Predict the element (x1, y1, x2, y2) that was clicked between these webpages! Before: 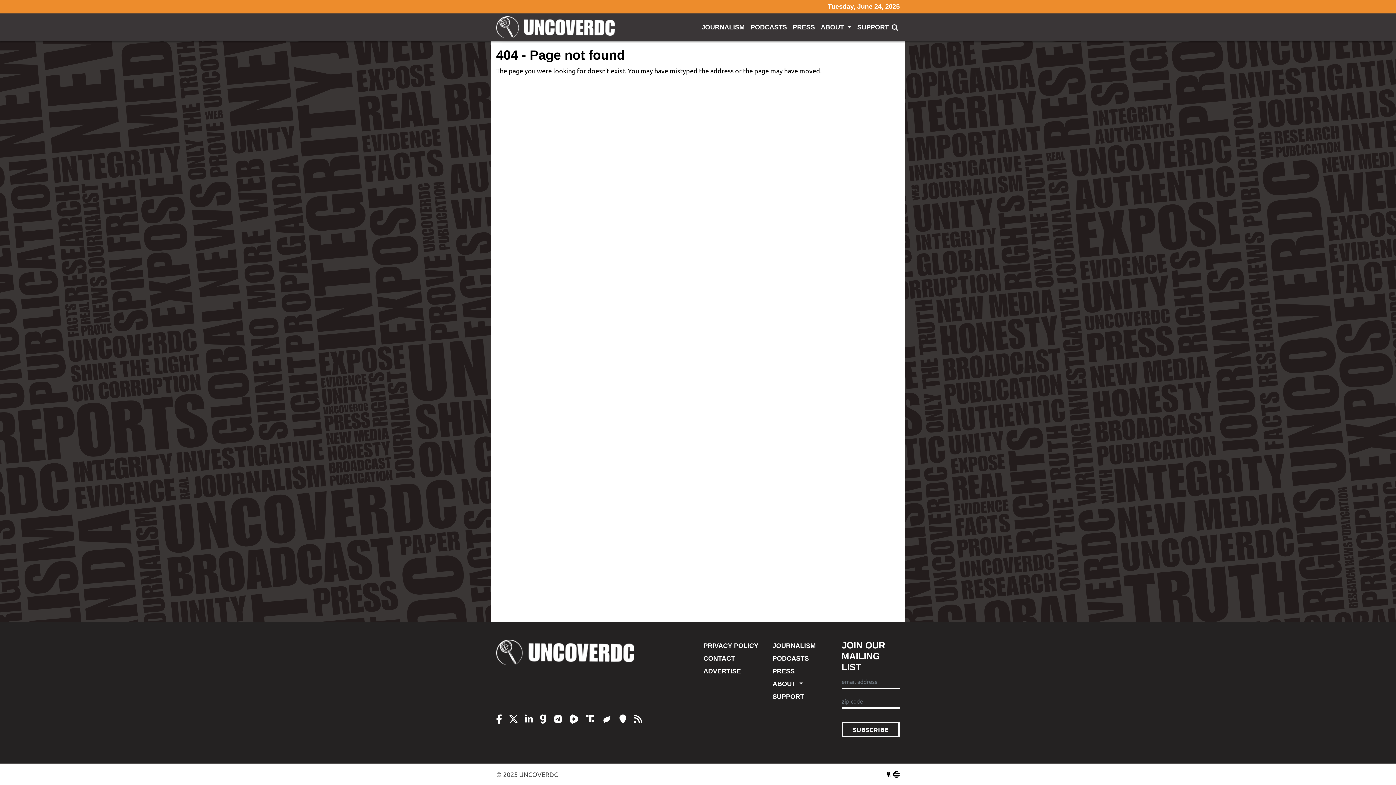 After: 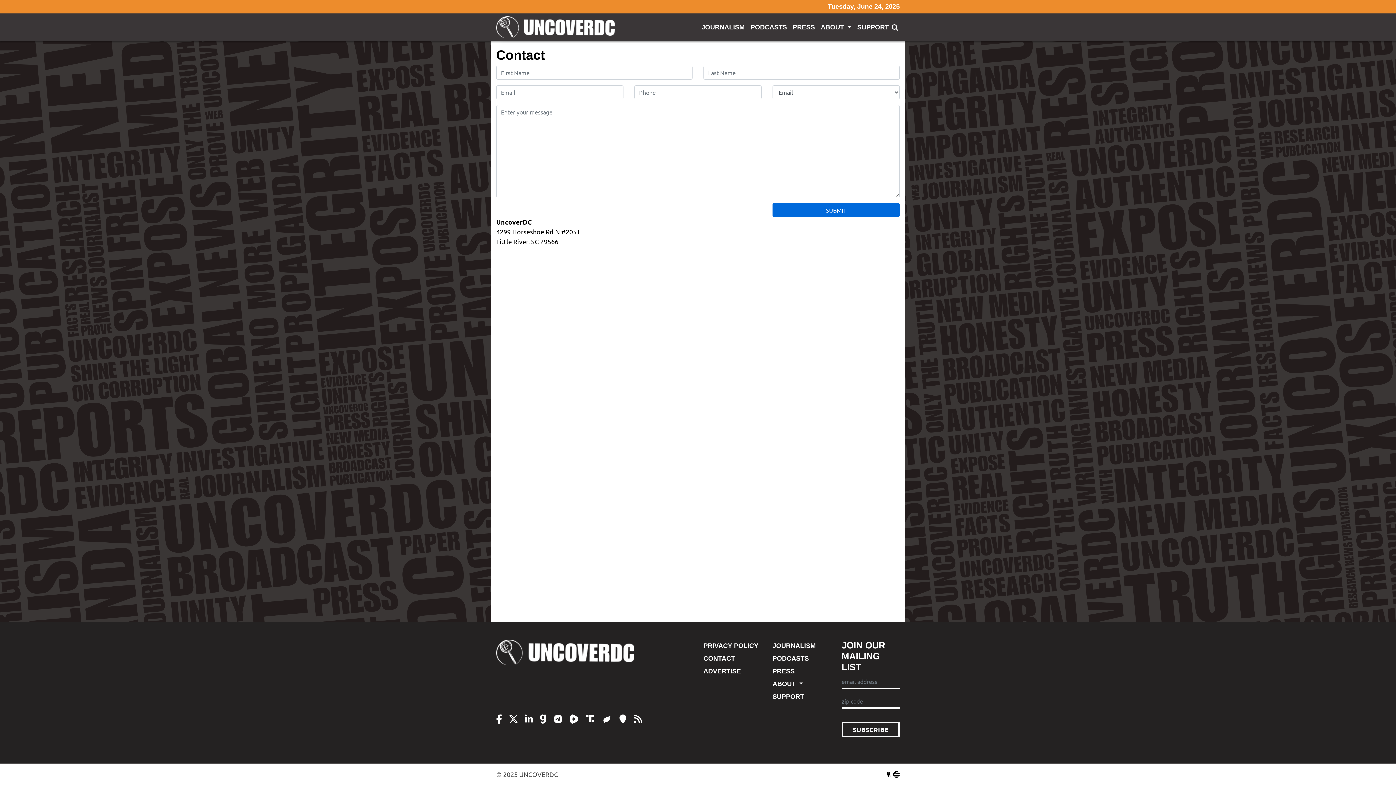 Action: label: CONTACT bbox: (703, 652, 761, 665)